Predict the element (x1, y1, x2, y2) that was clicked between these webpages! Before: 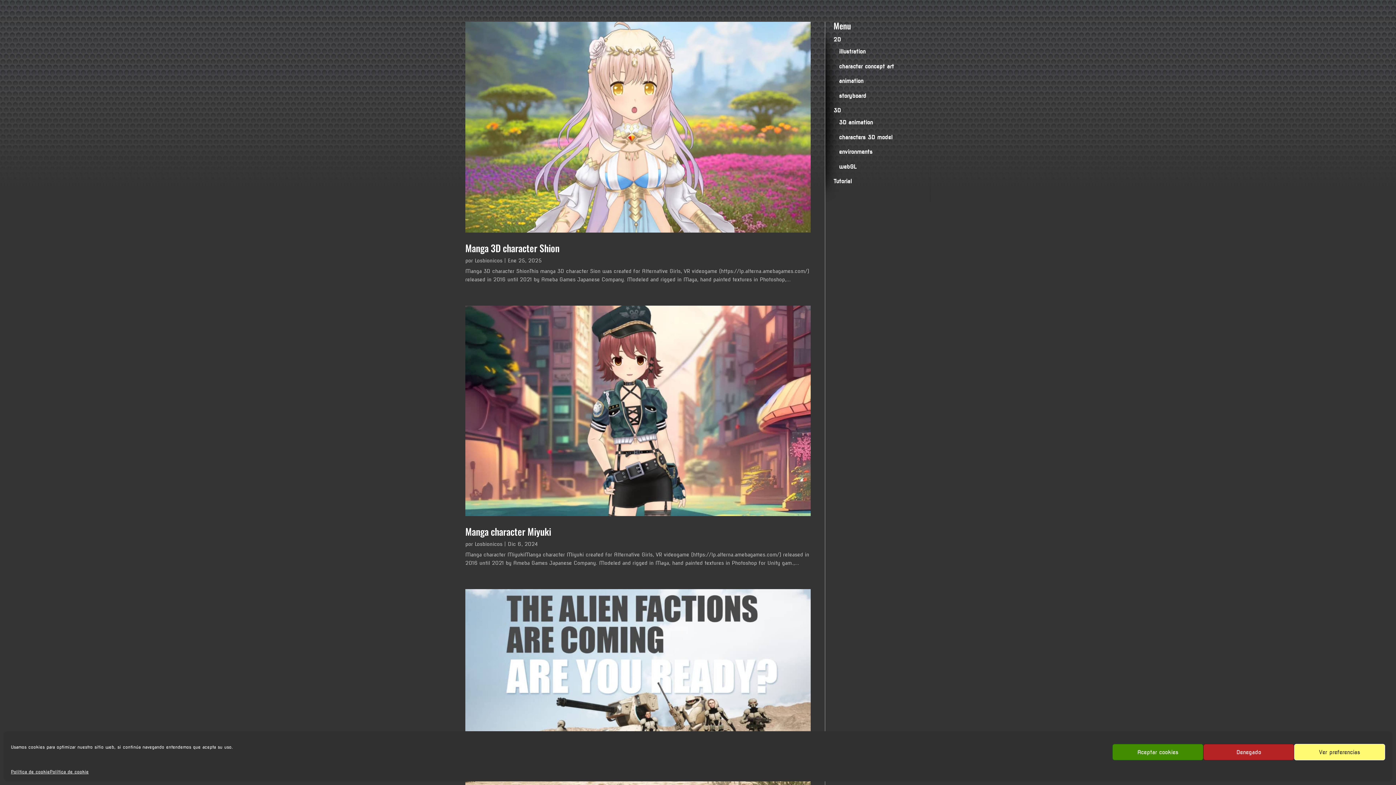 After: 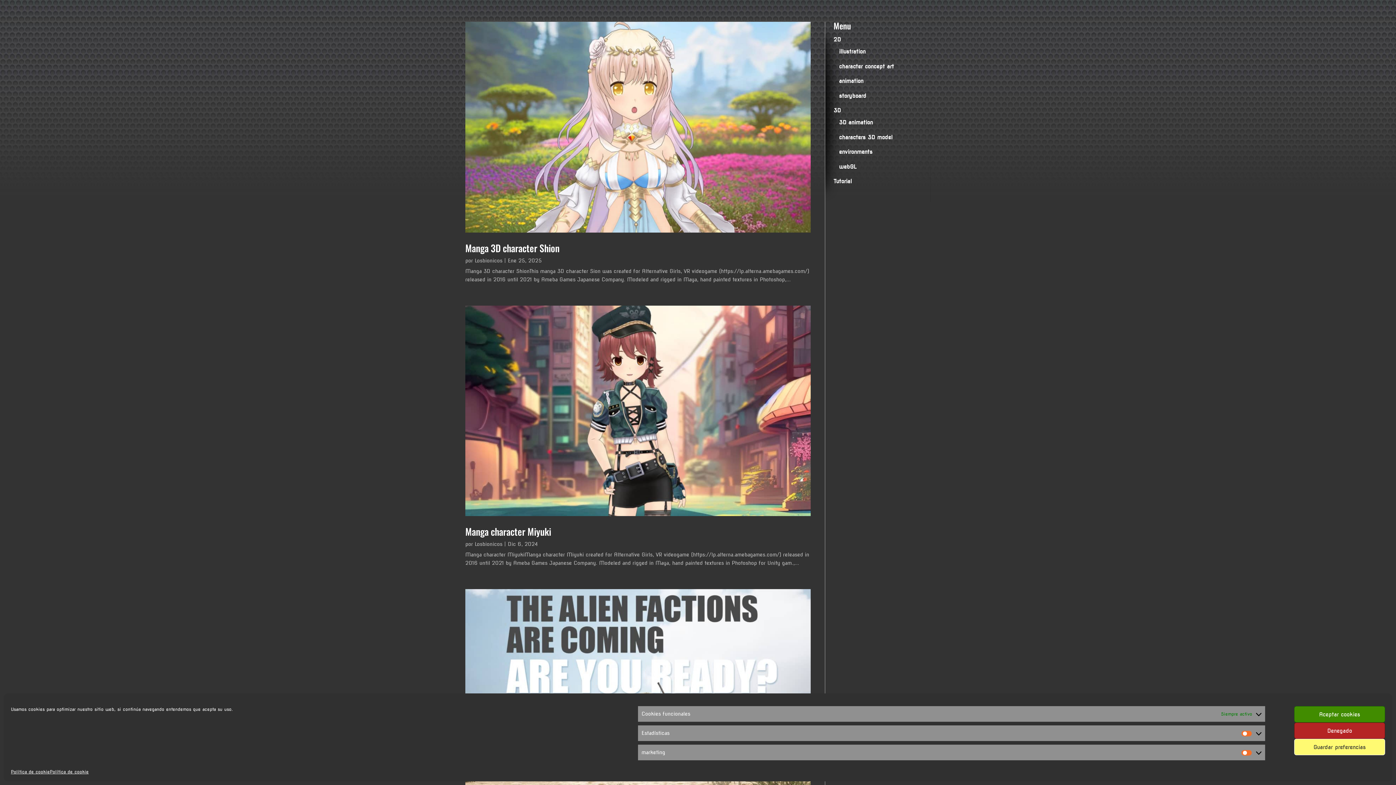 Action: bbox: (1294, 744, 1385, 760) label: Ver preferencias